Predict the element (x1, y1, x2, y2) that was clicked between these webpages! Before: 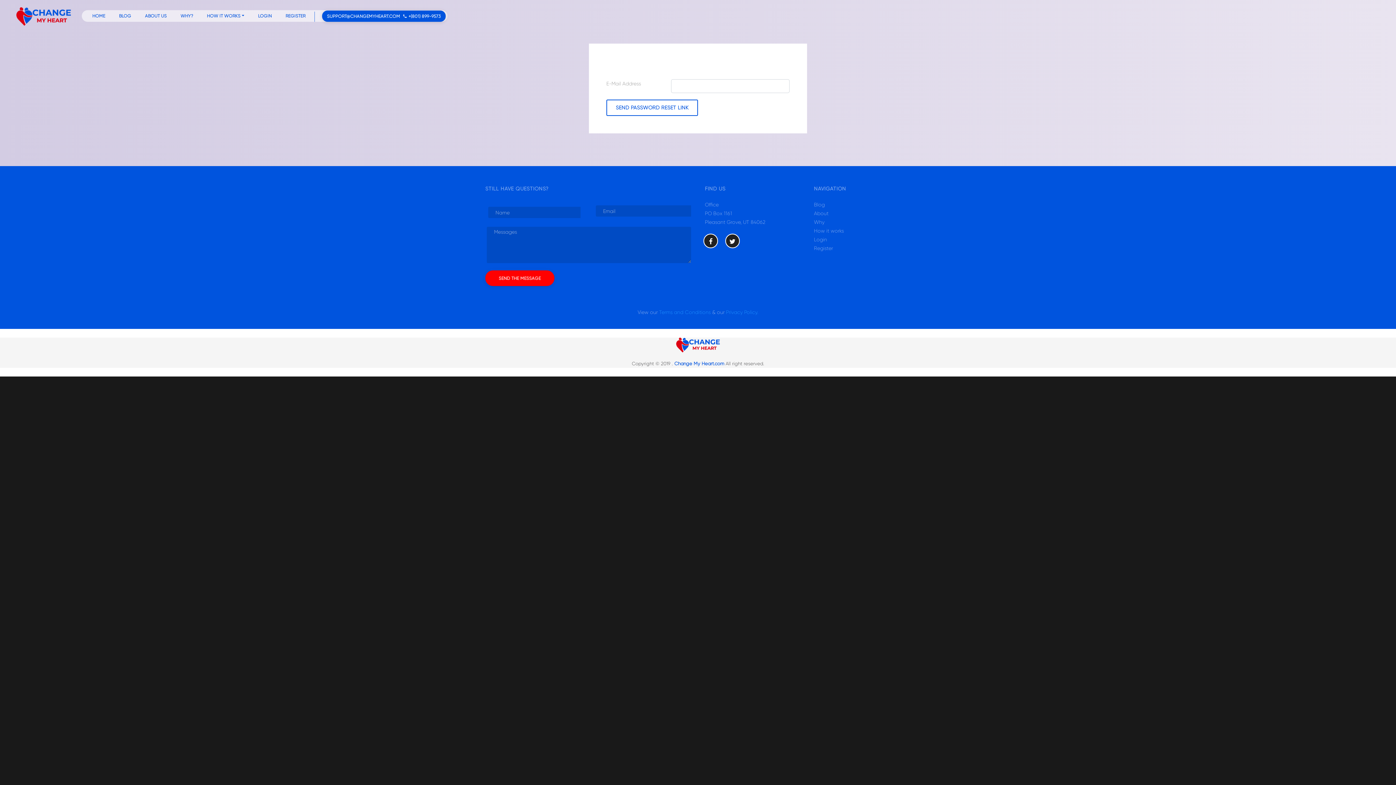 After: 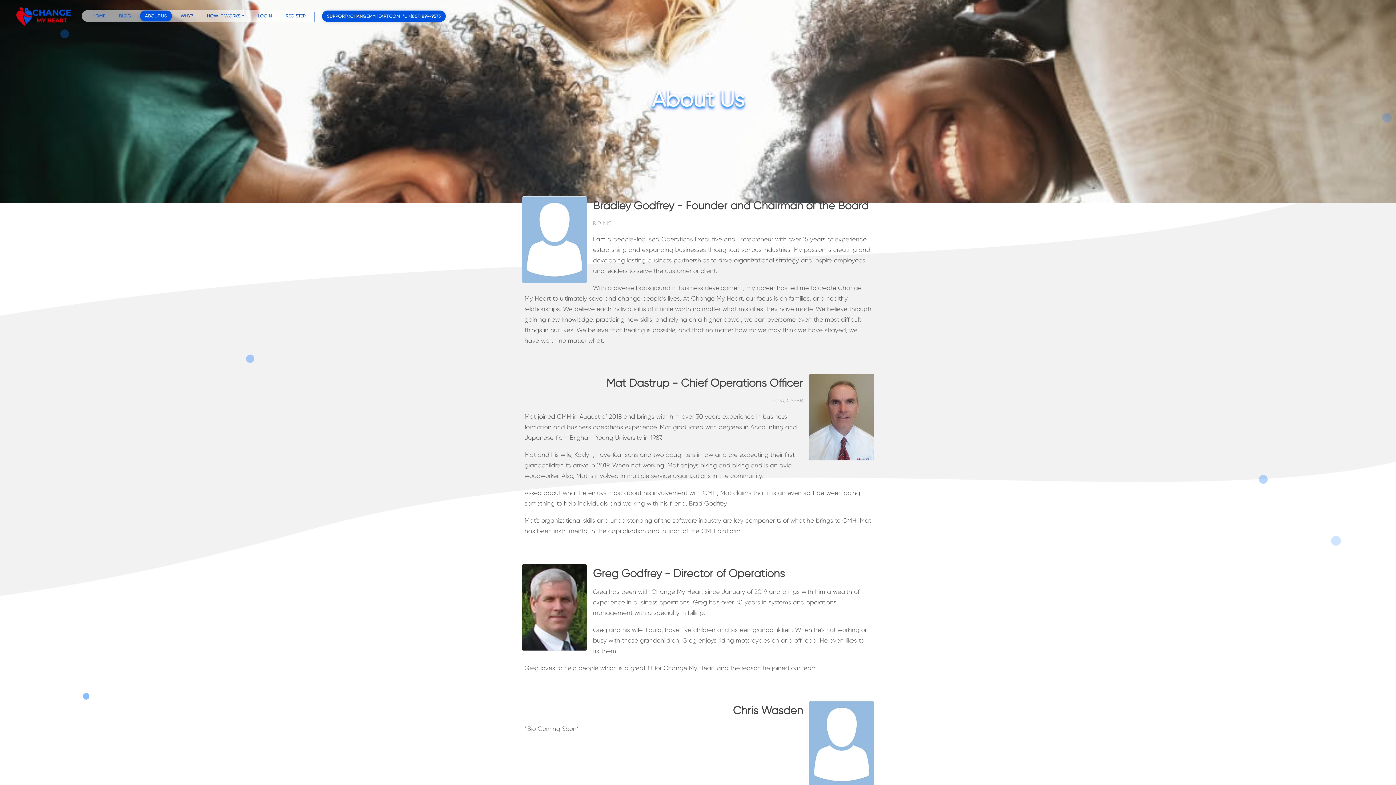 Action: label: ABOUT US bbox: (139, 10, 171, 21)